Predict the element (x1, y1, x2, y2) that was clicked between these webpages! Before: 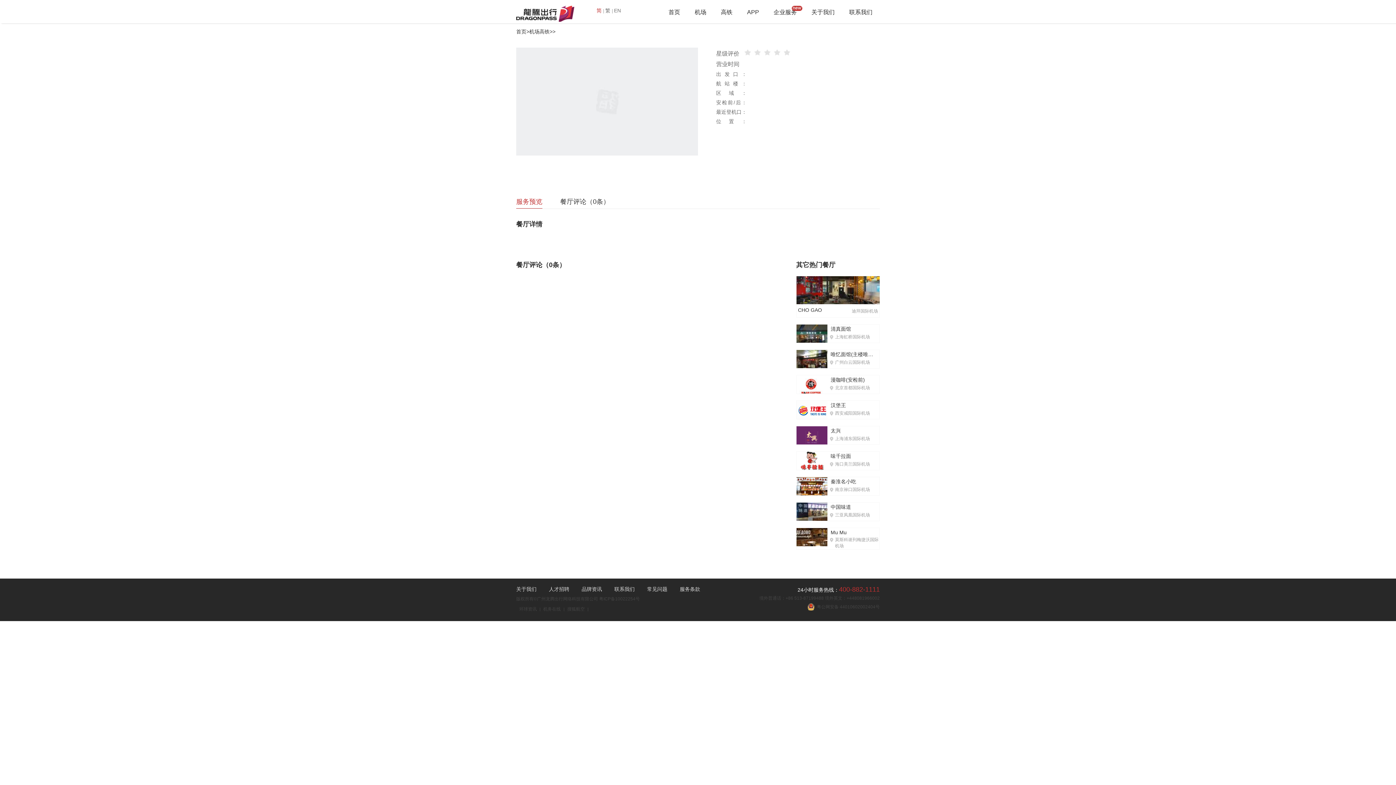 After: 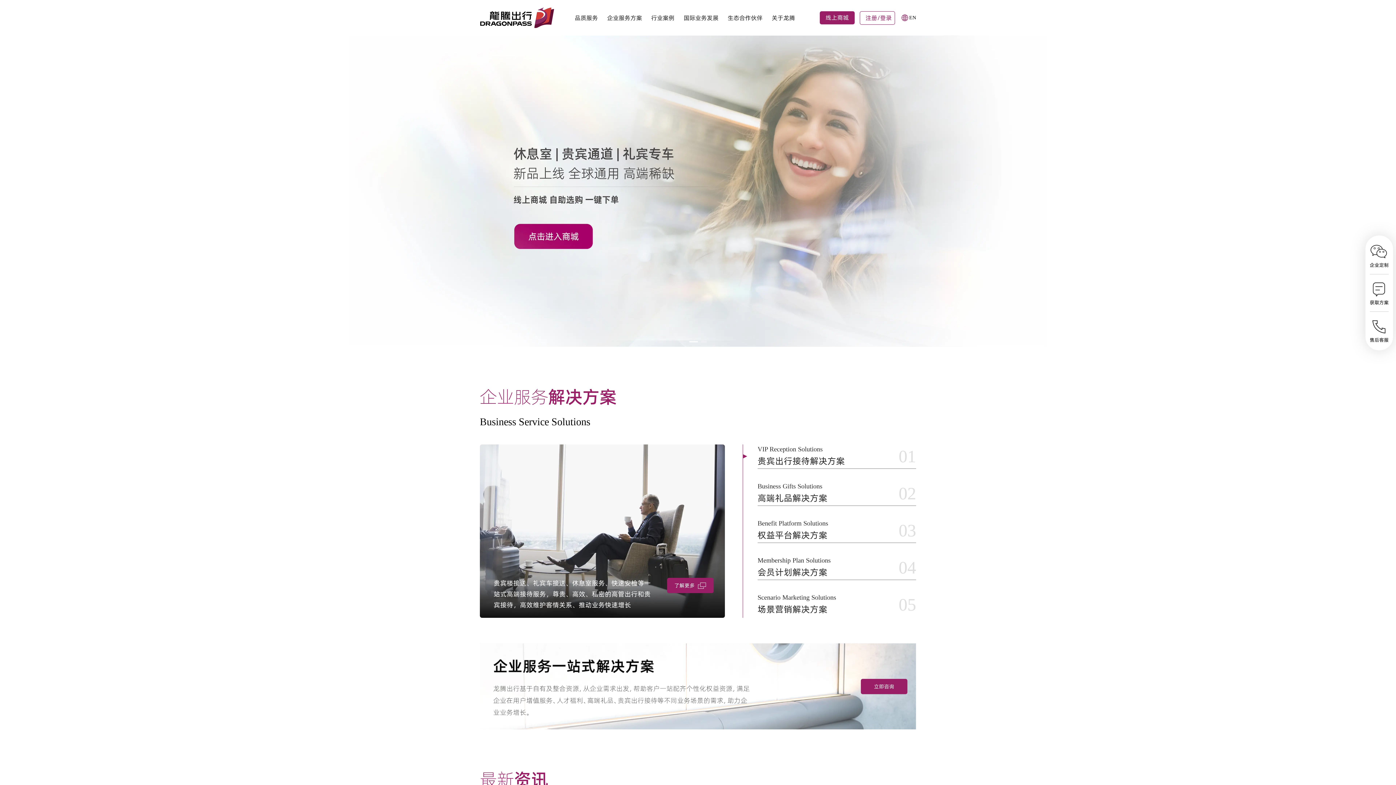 Action: label: 首页 bbox: (516, 28, 526, 34)